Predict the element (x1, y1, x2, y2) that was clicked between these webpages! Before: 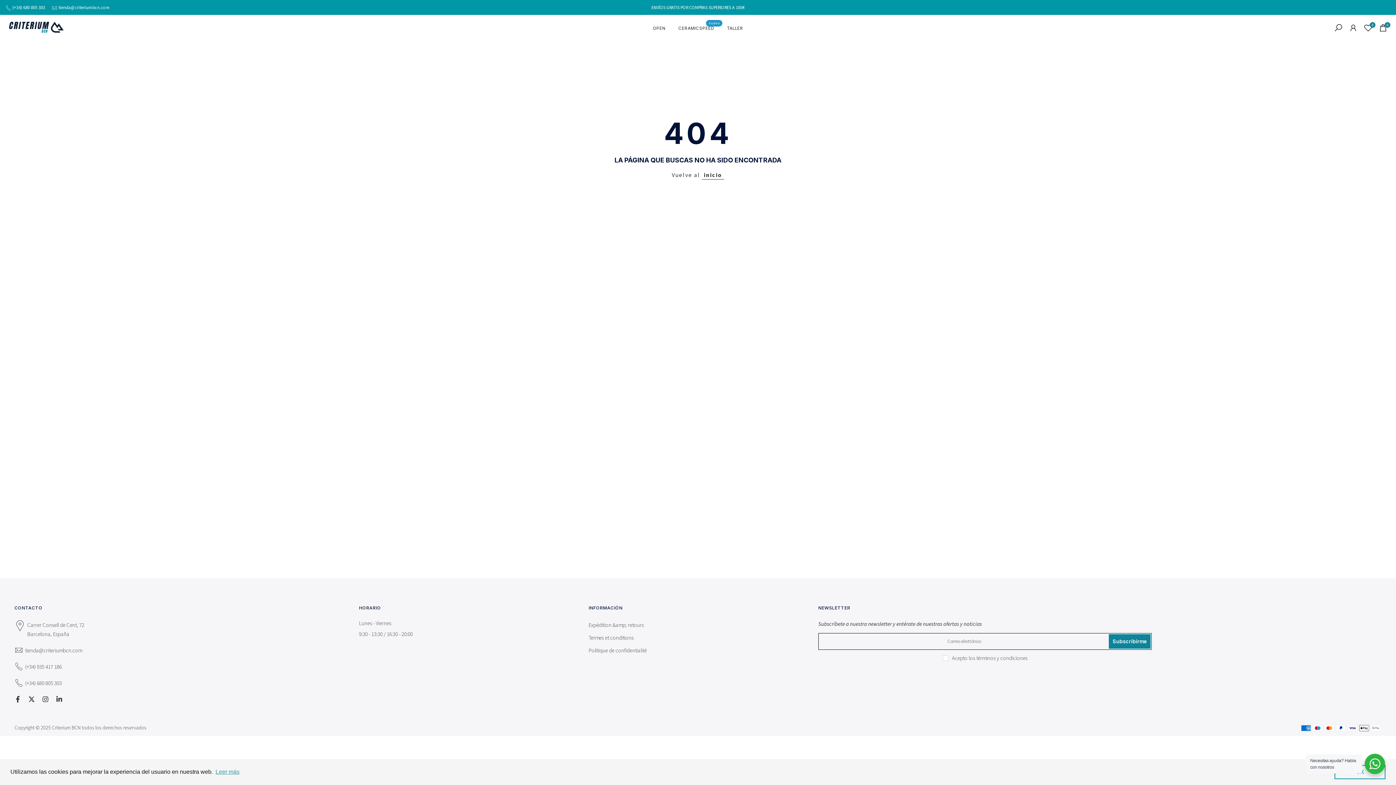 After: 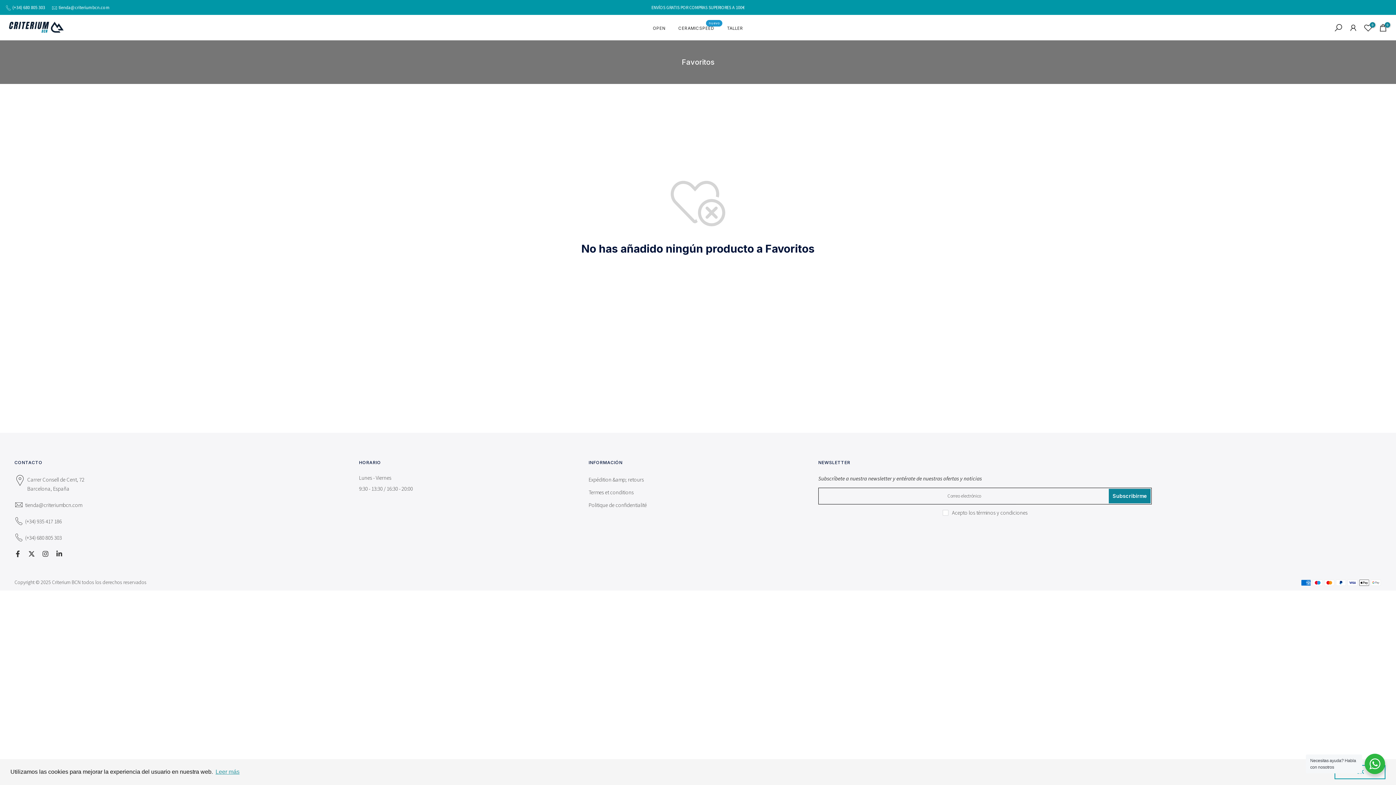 Action: label: 0 bbox: (1364, 23, 1373, 32)